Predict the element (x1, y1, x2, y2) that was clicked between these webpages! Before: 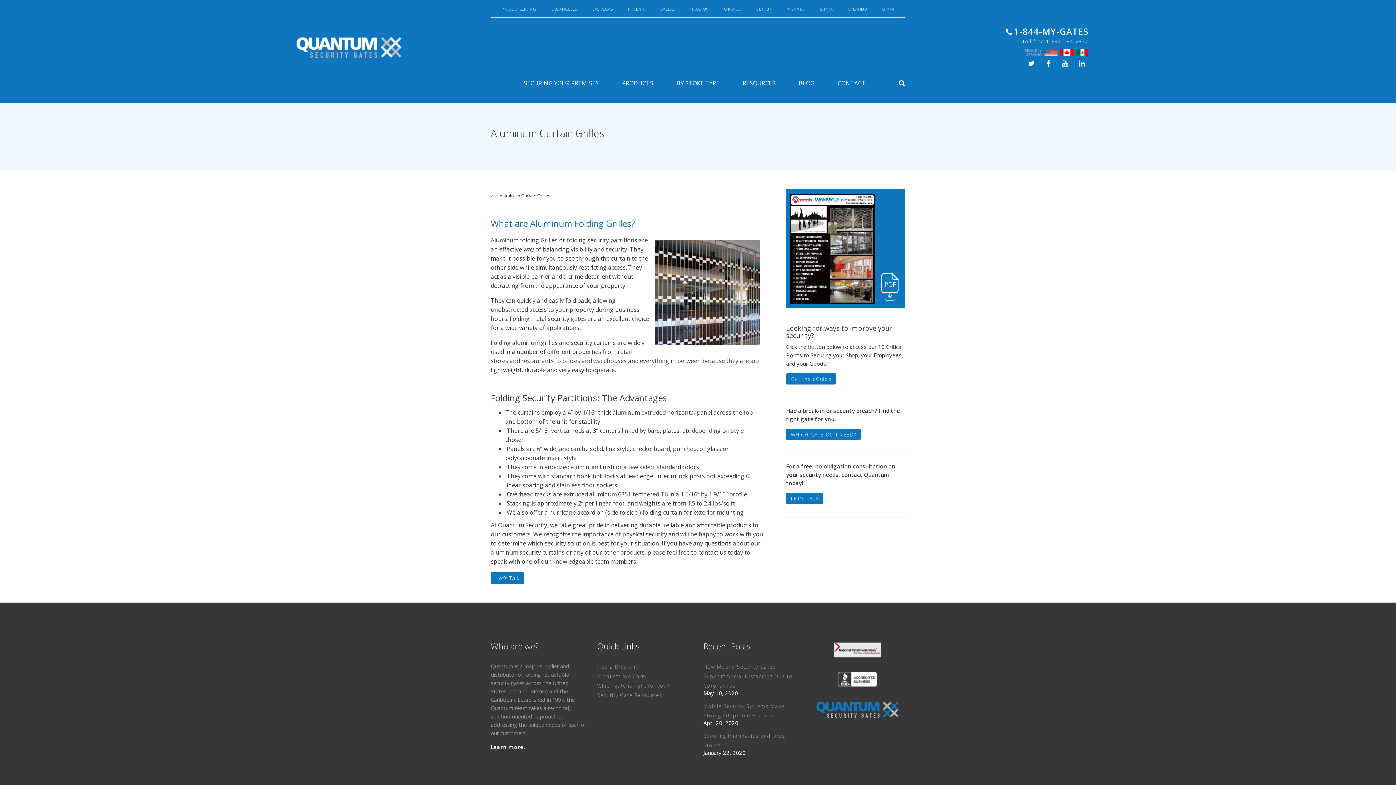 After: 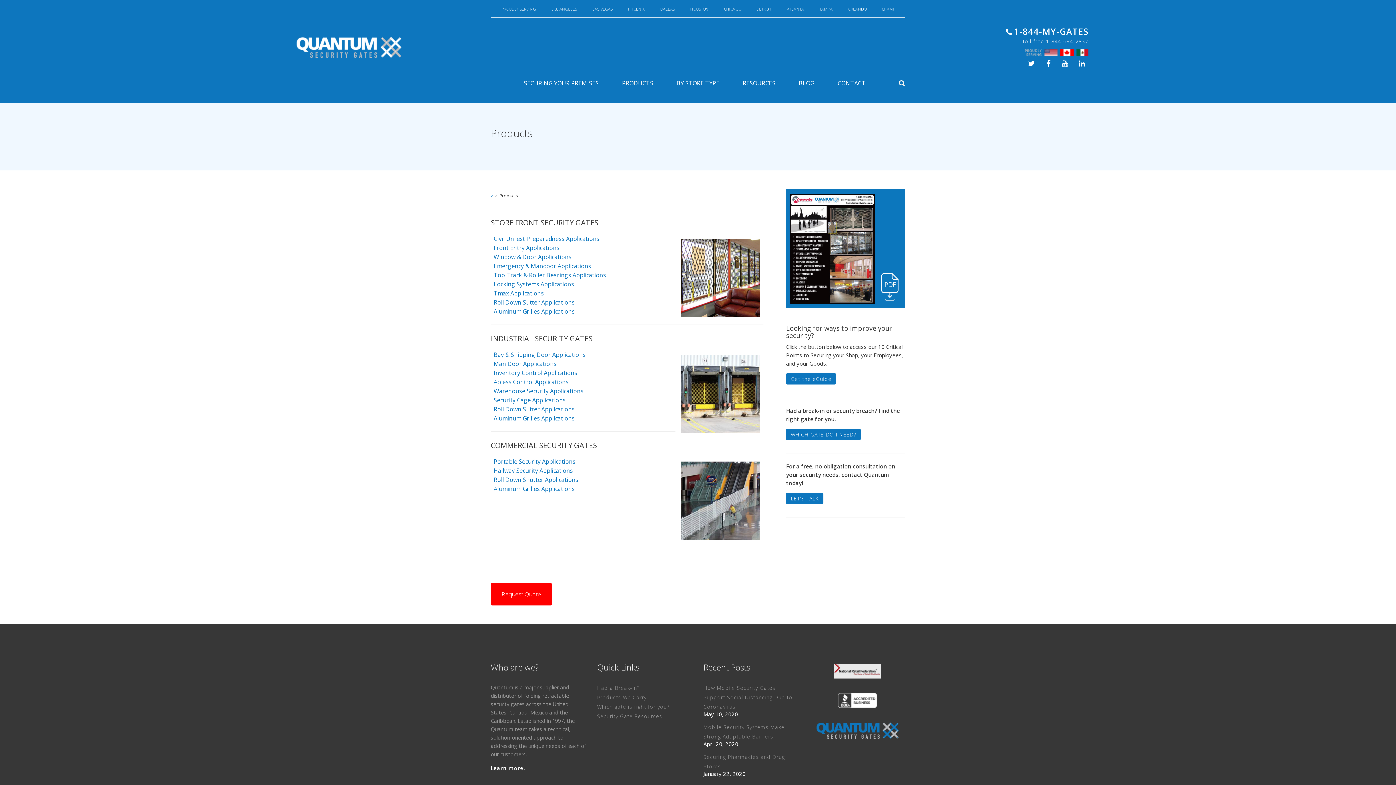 Action: bbox: (597, 673, 646, 680) label: Products We Carry